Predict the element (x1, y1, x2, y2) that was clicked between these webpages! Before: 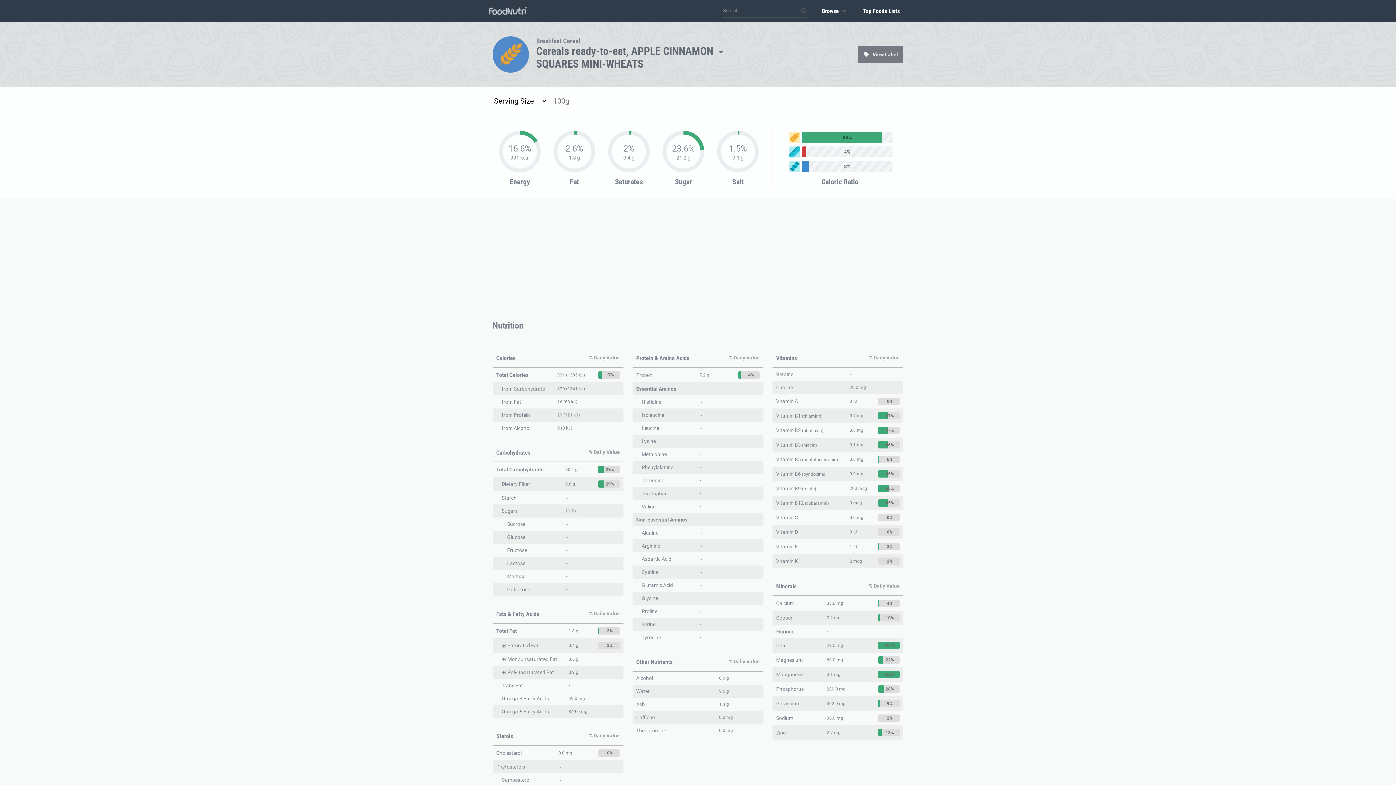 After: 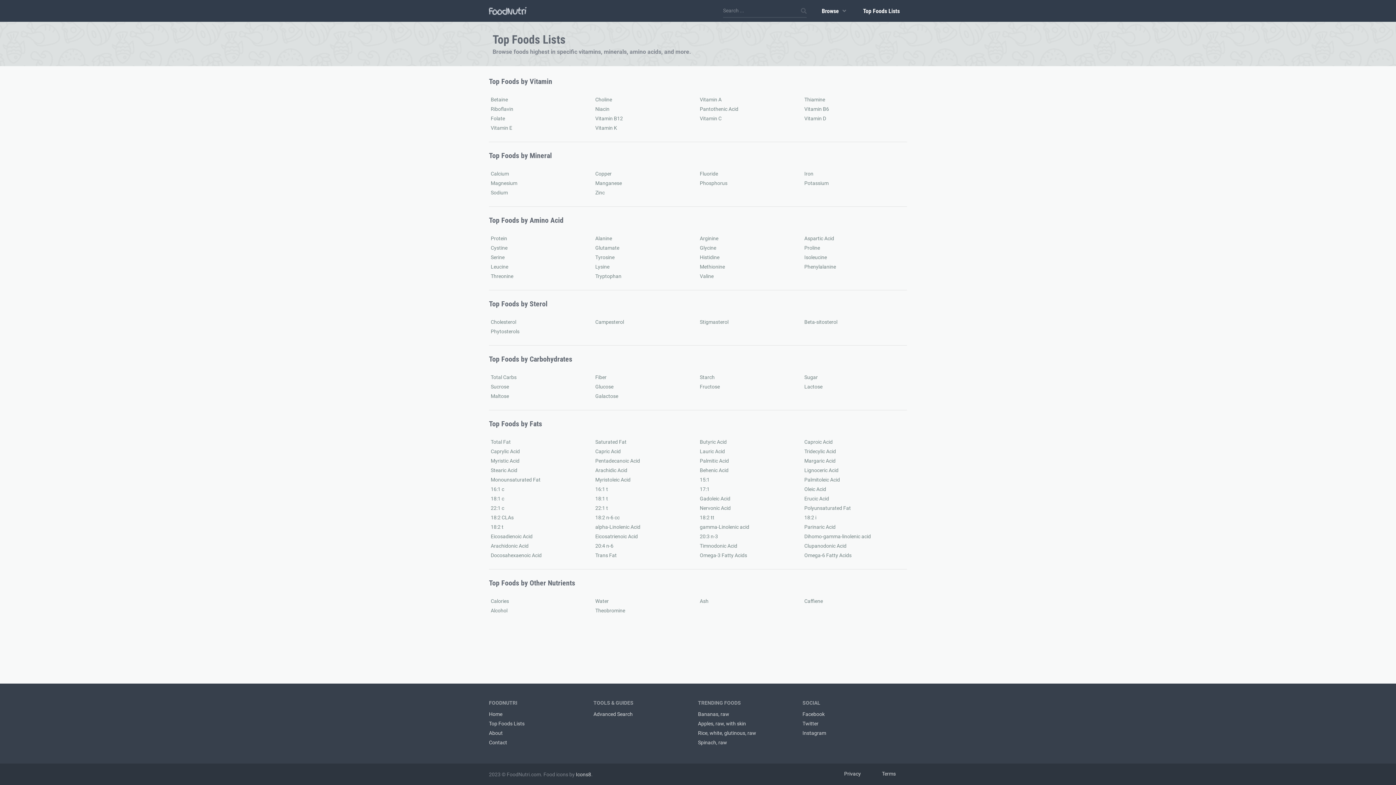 Action: label: Top Foods Lists bbox: (856, 0, 907, 21)